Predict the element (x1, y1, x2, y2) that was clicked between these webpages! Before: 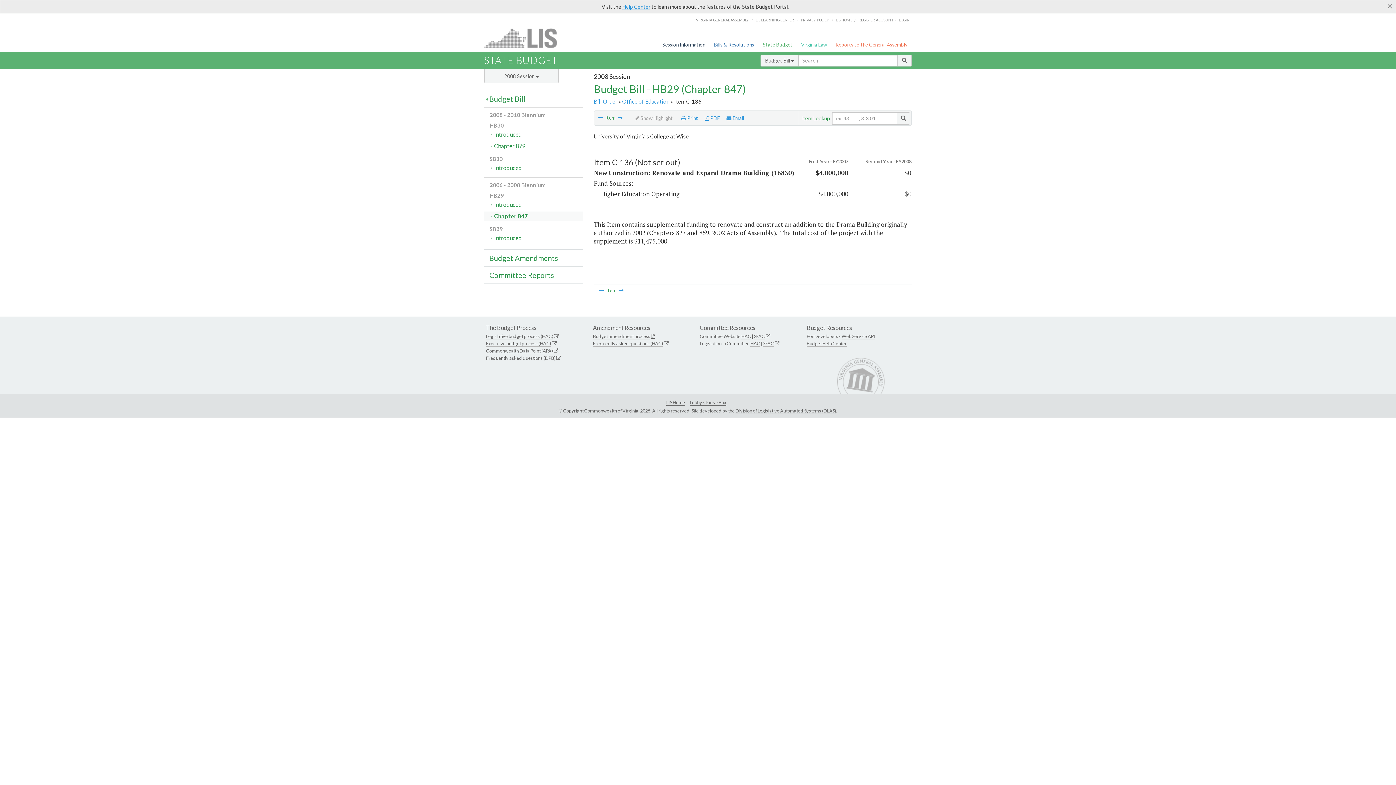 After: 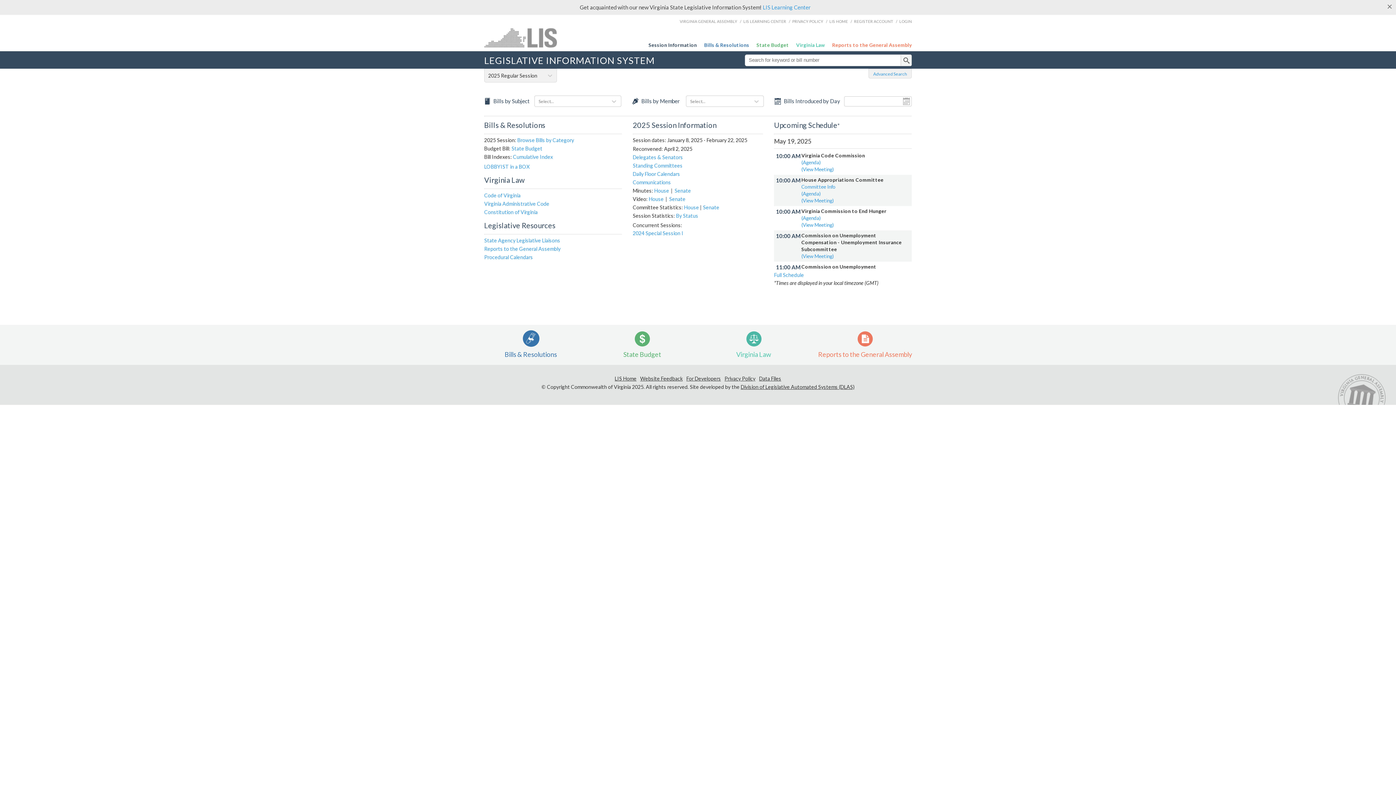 Action: label: LIS HOME bbox: (836, 17, 852, 22)